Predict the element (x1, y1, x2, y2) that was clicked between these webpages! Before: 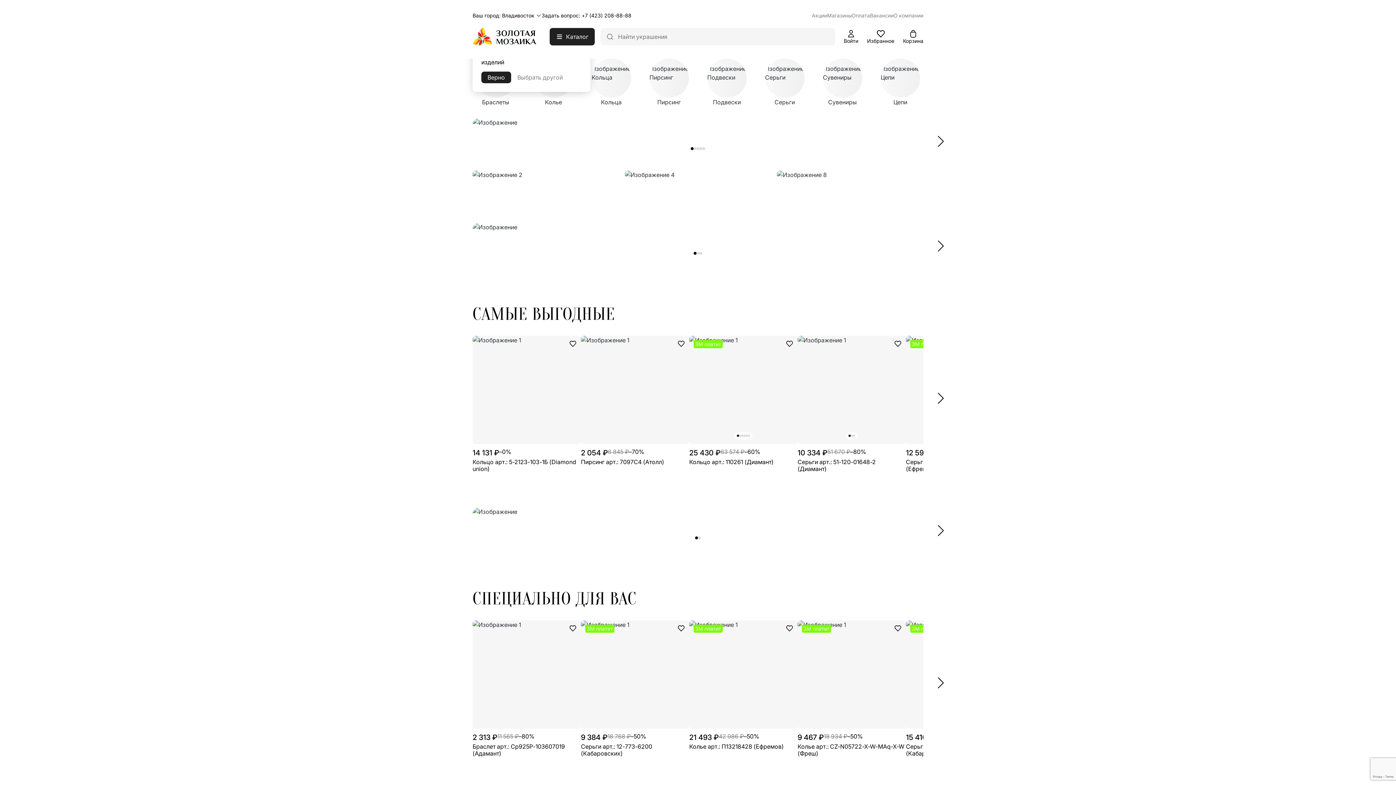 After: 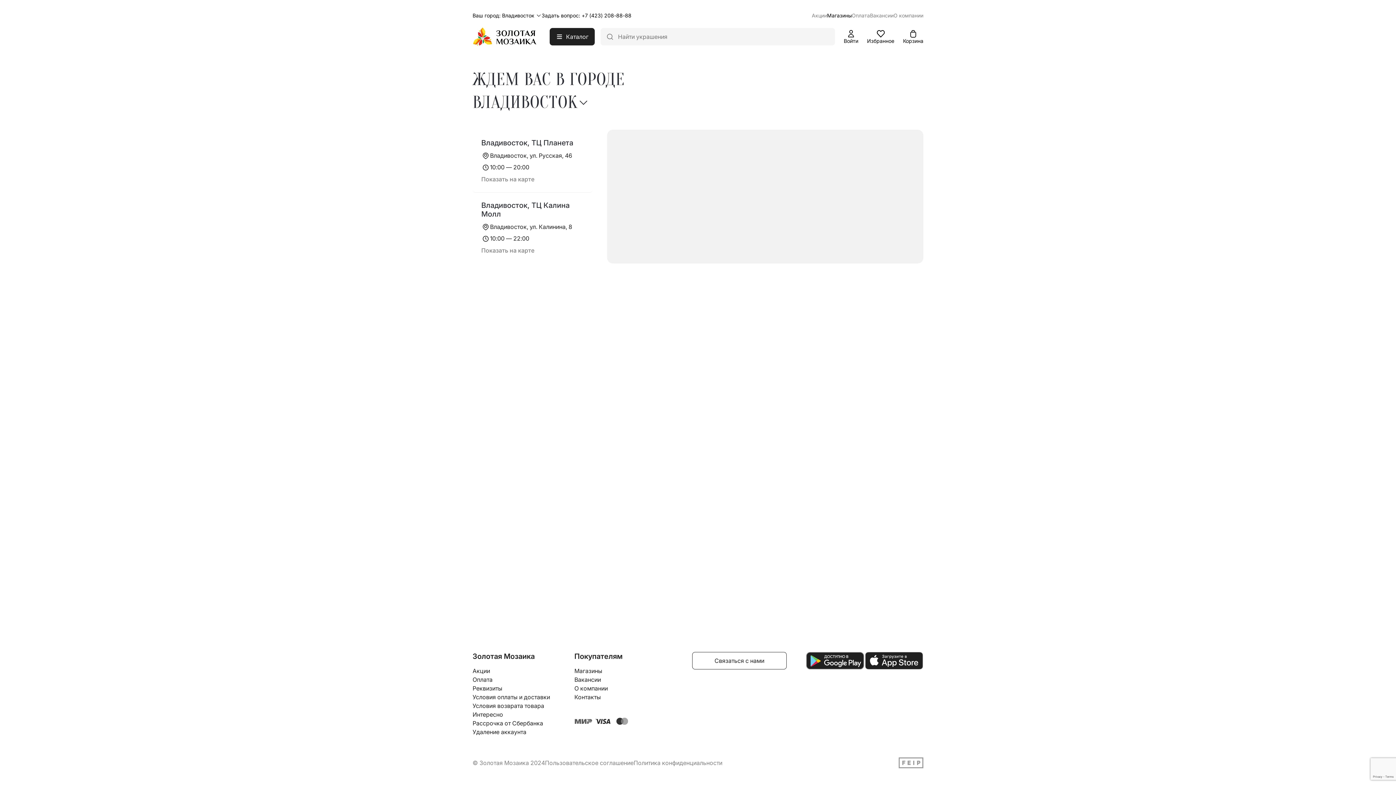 Action: bbox: (827, 12, 852, 18) label: Магазины